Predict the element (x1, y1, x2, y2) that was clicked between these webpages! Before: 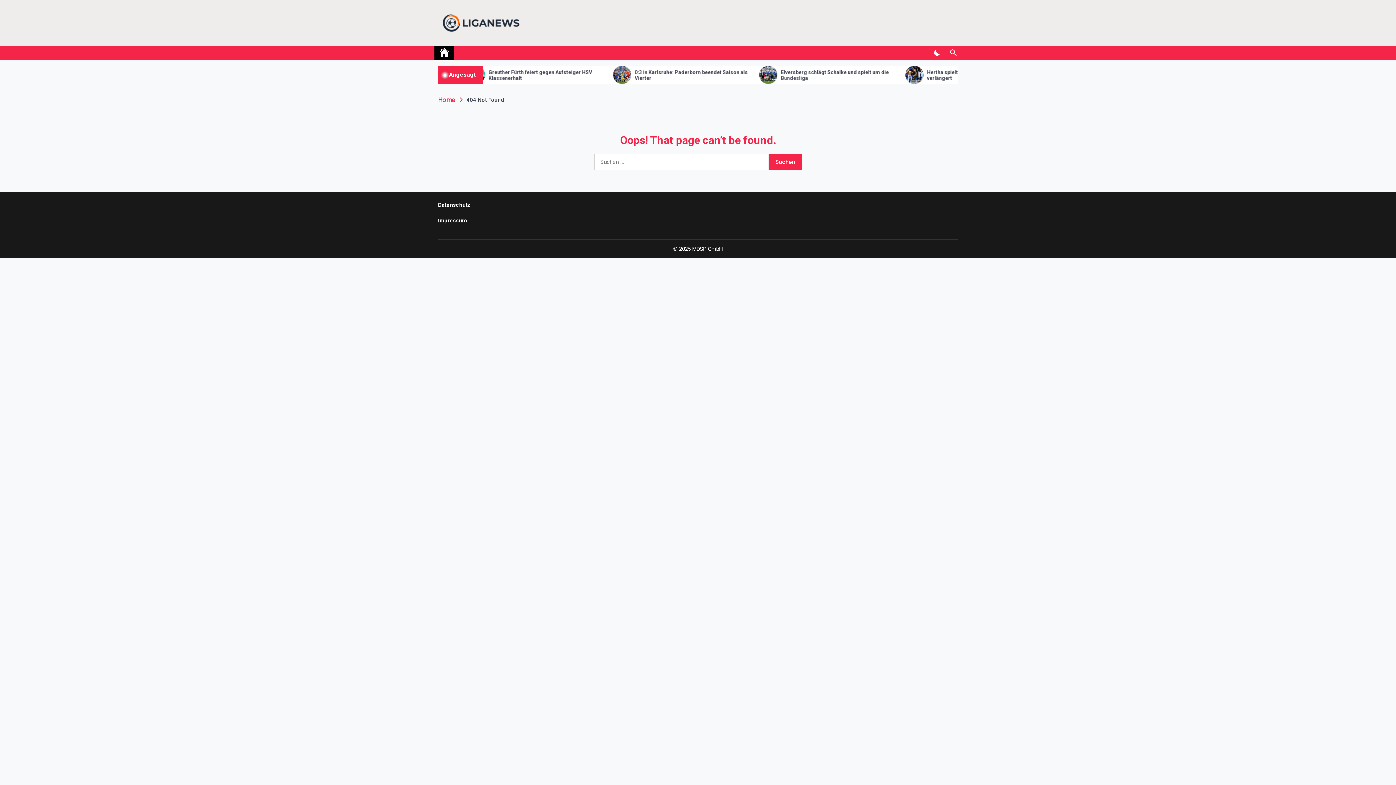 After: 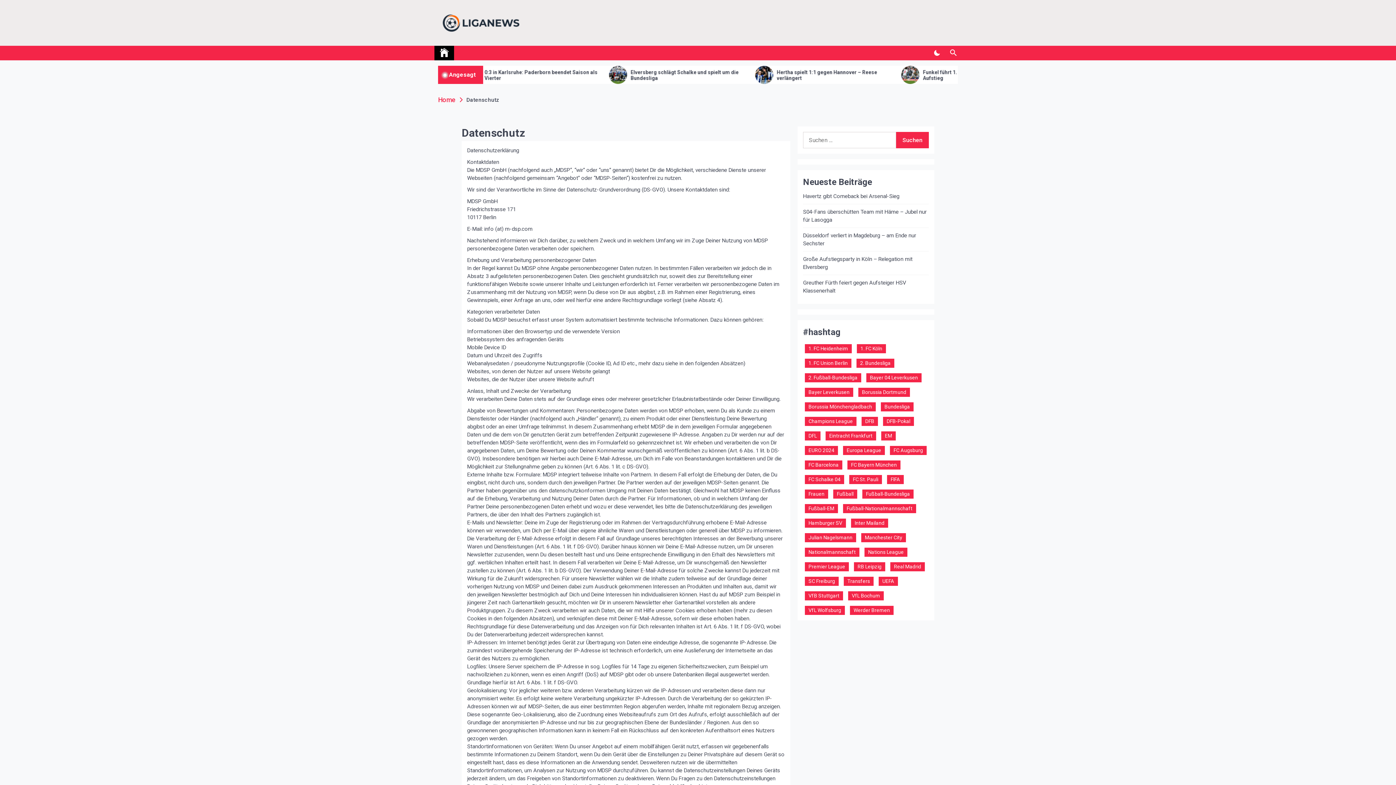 Action: label: Datenschutz bbox: (438, 201, 470, 209)